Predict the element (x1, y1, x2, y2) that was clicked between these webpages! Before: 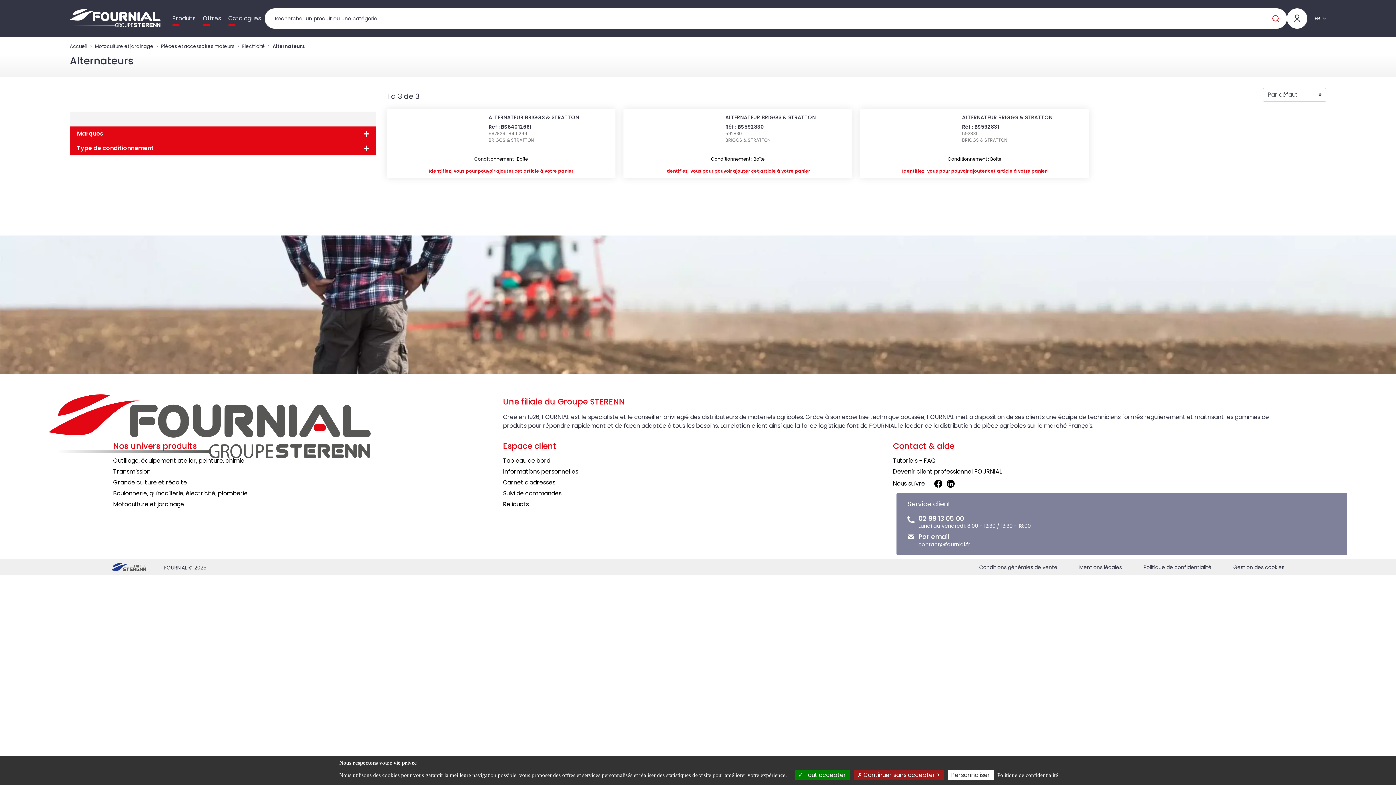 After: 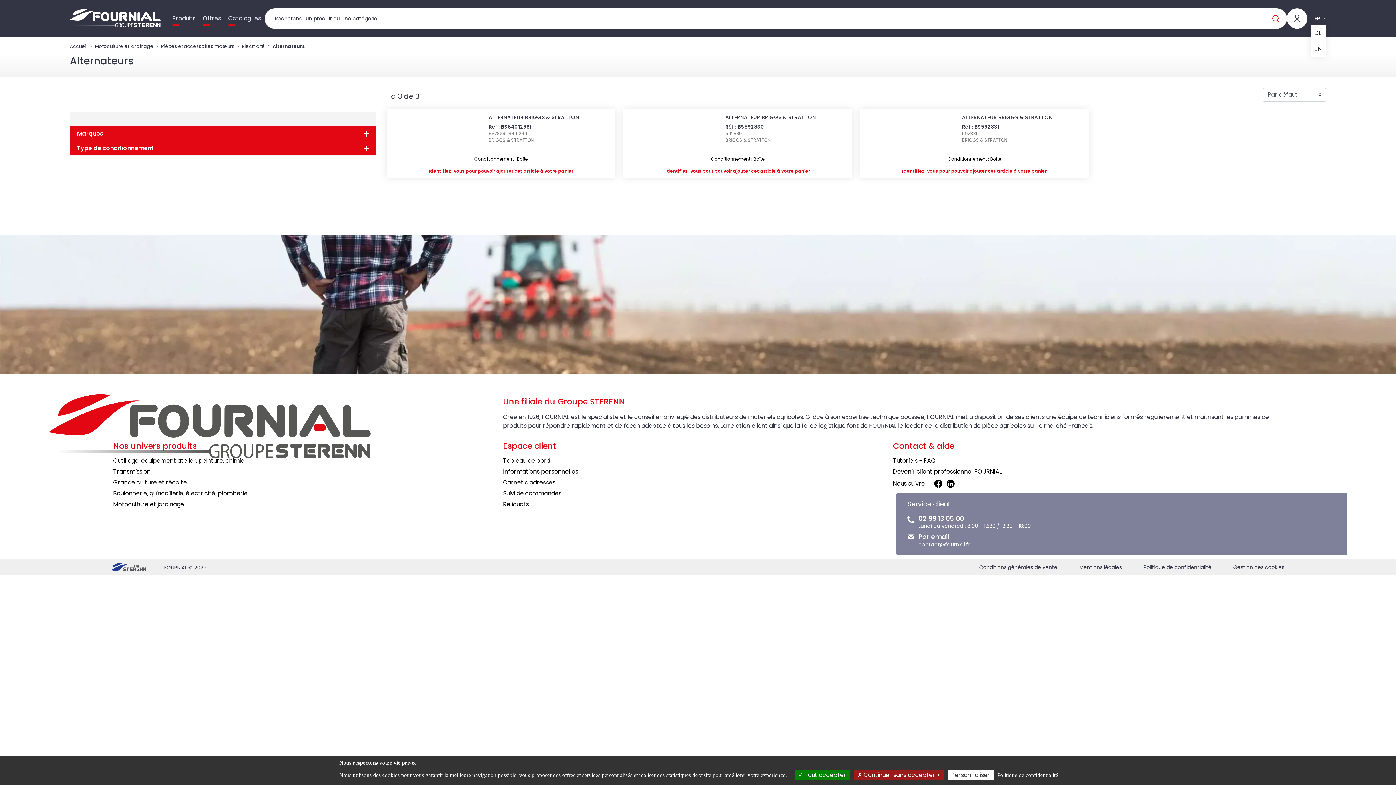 Action: label: FR bbox: (1314, 12, 1326, 24)